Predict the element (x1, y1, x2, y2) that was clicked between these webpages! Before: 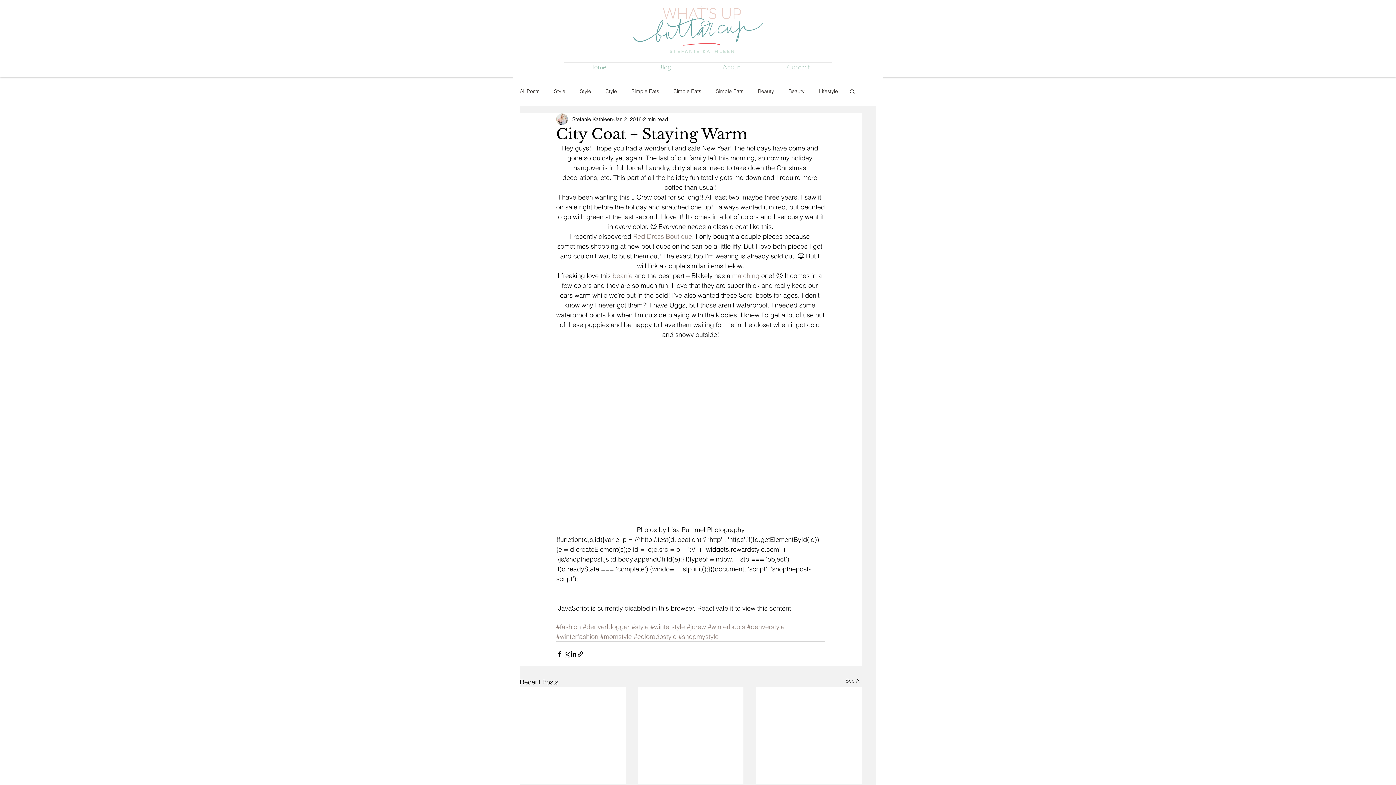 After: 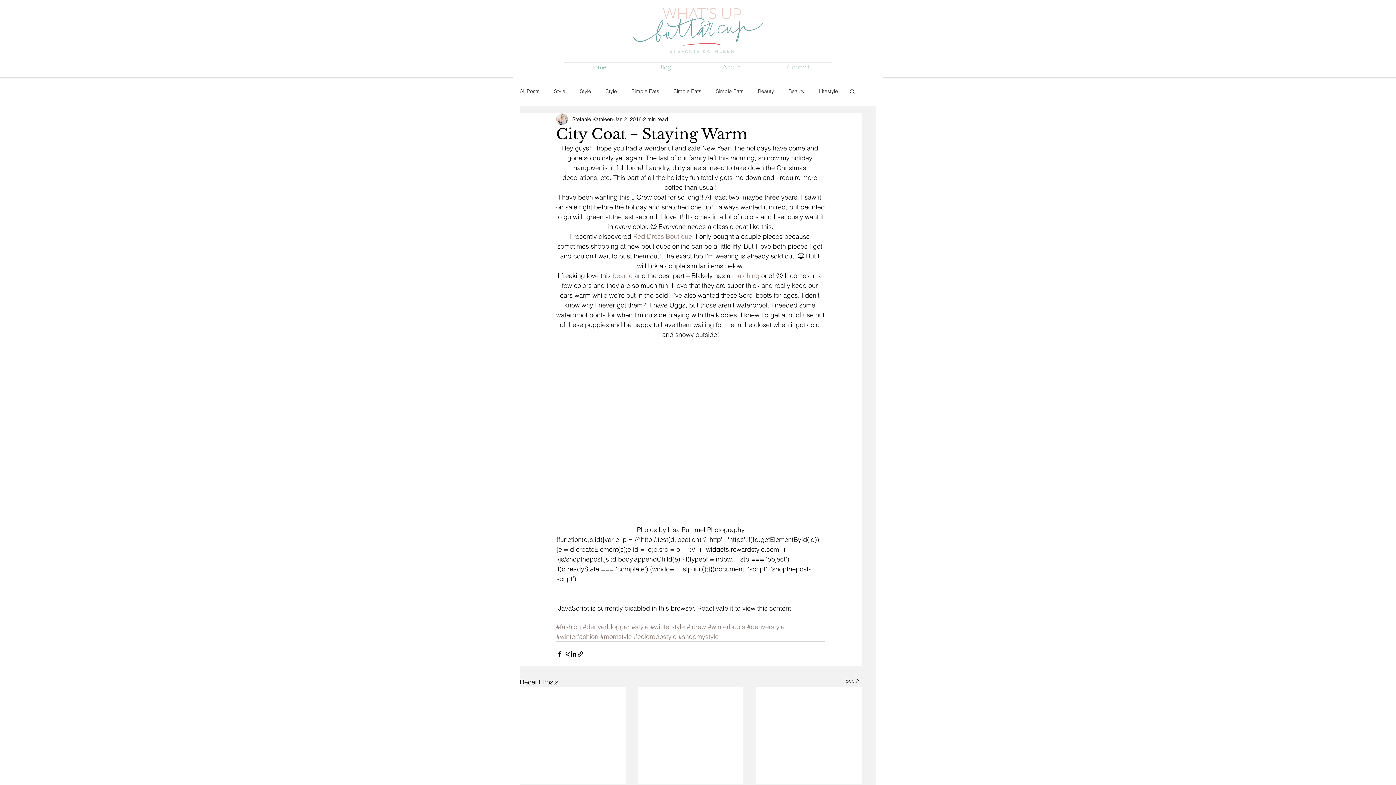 Action: bbox: (849, 88, 856, 94) label: Search